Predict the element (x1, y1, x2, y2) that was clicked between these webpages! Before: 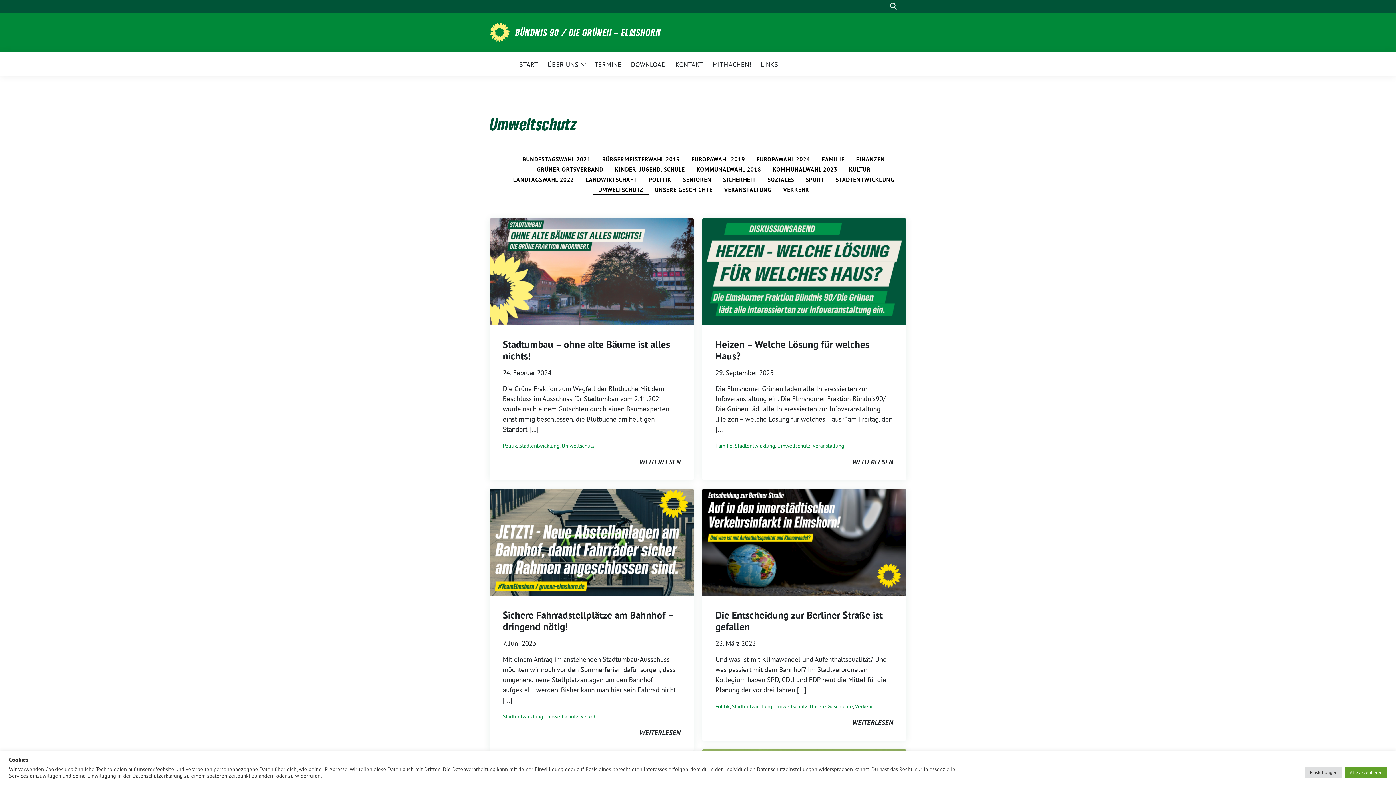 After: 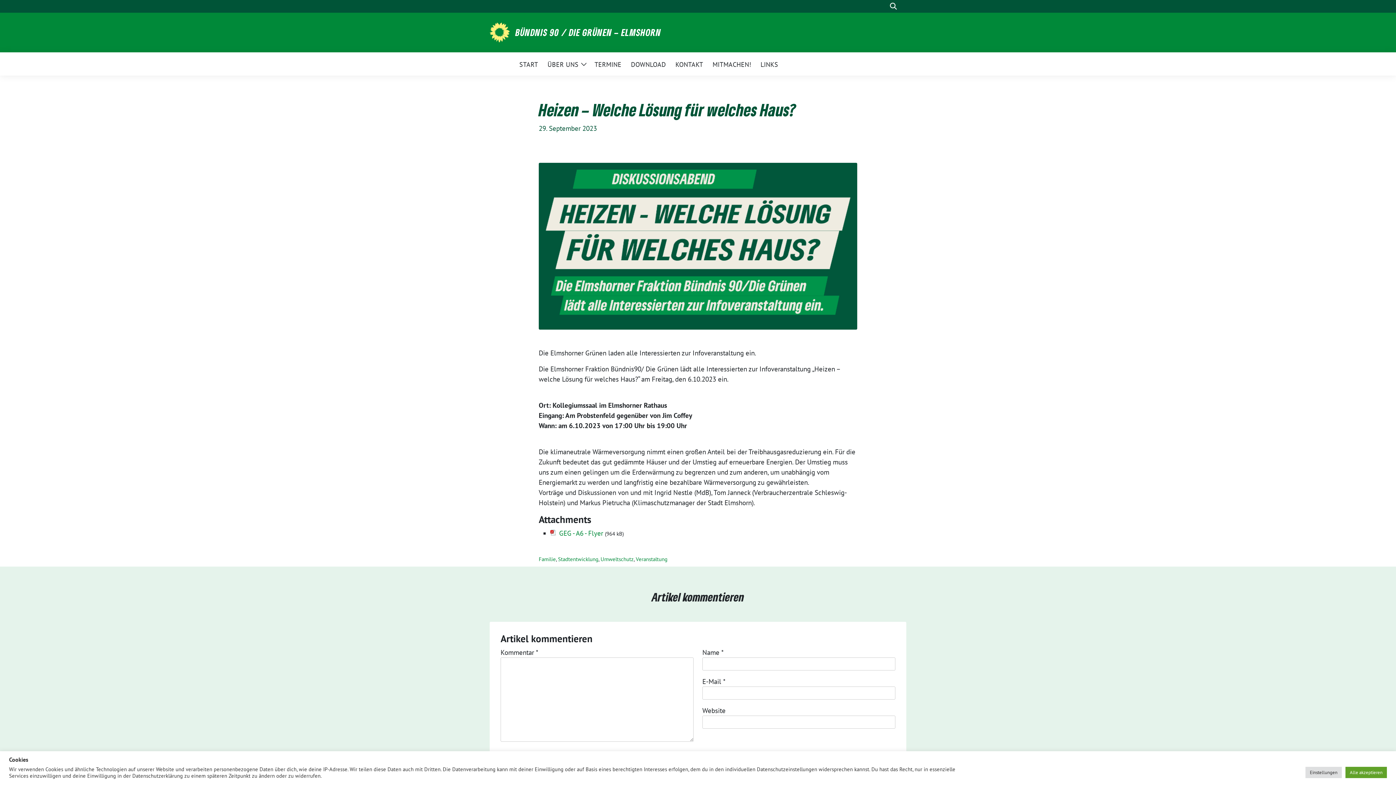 Action: bbox: (852, 453, 893, 467) label: WEITERLESEN